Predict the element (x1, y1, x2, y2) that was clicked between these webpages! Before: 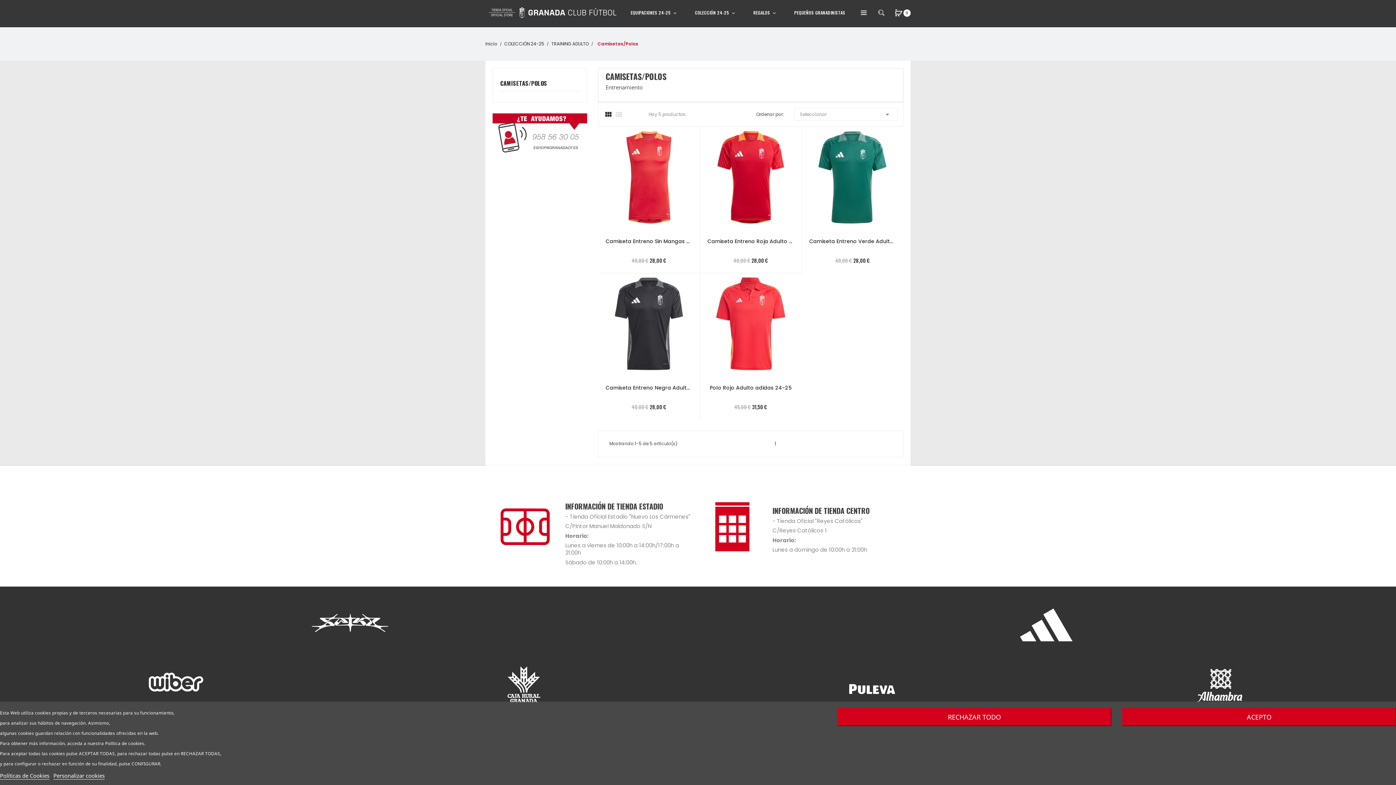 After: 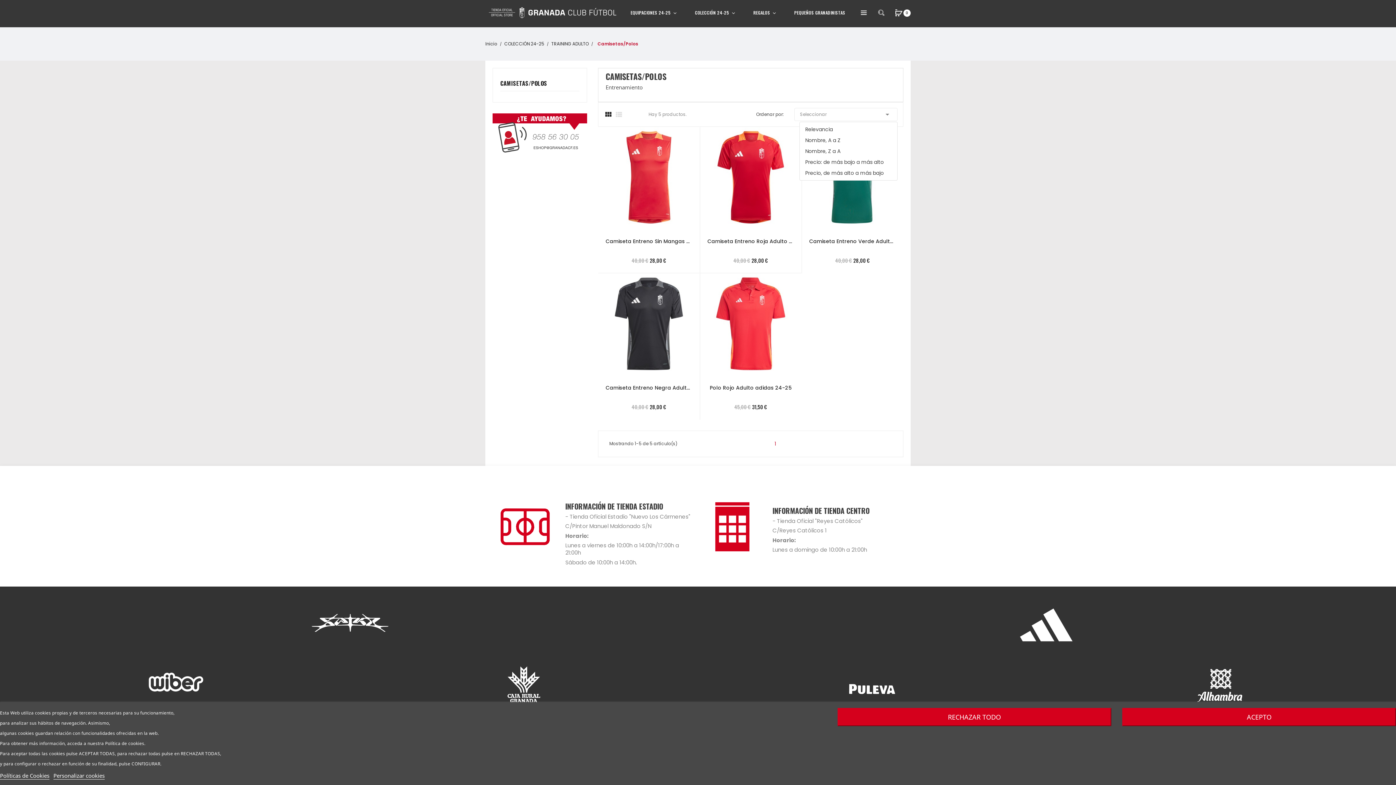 Action: bbox: (794, 108, 897, 121) label: Seleccionar
